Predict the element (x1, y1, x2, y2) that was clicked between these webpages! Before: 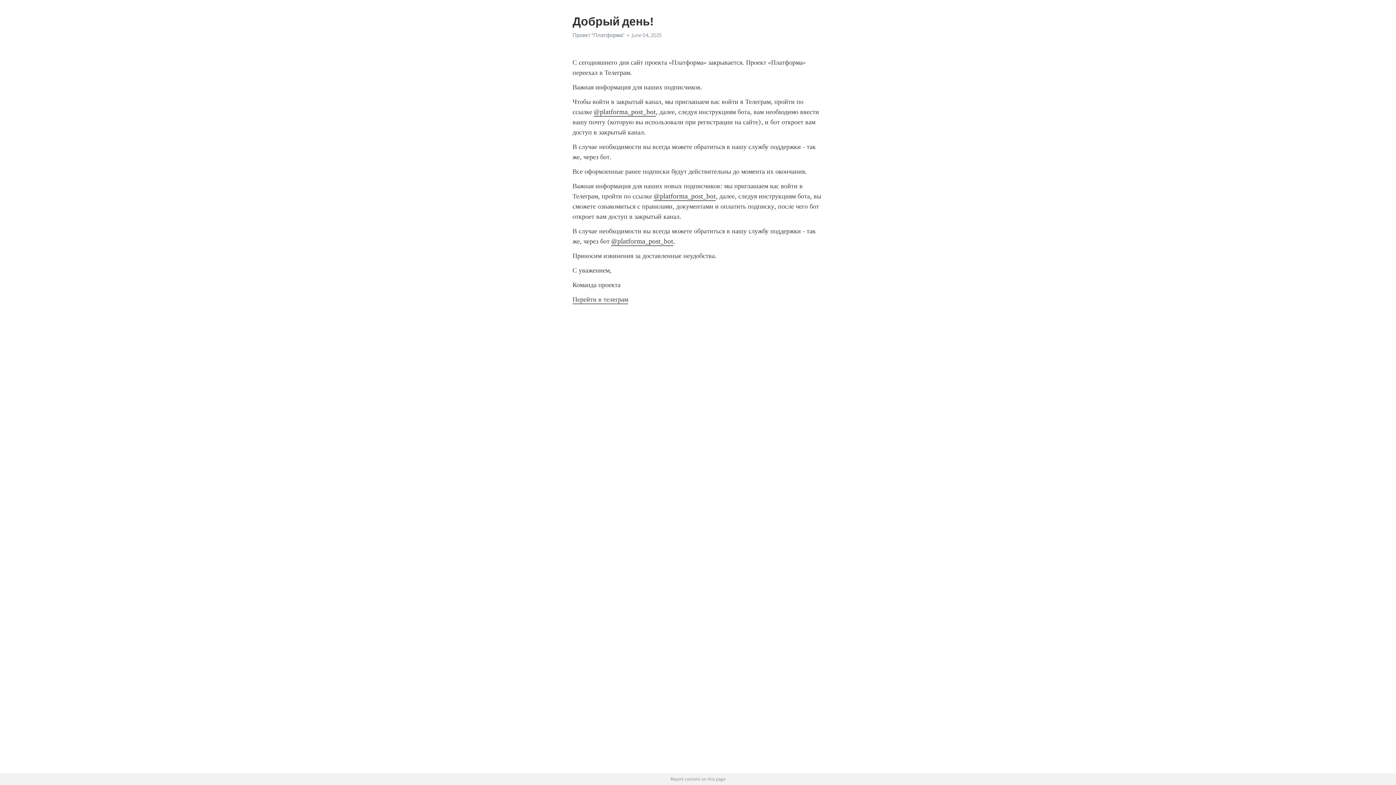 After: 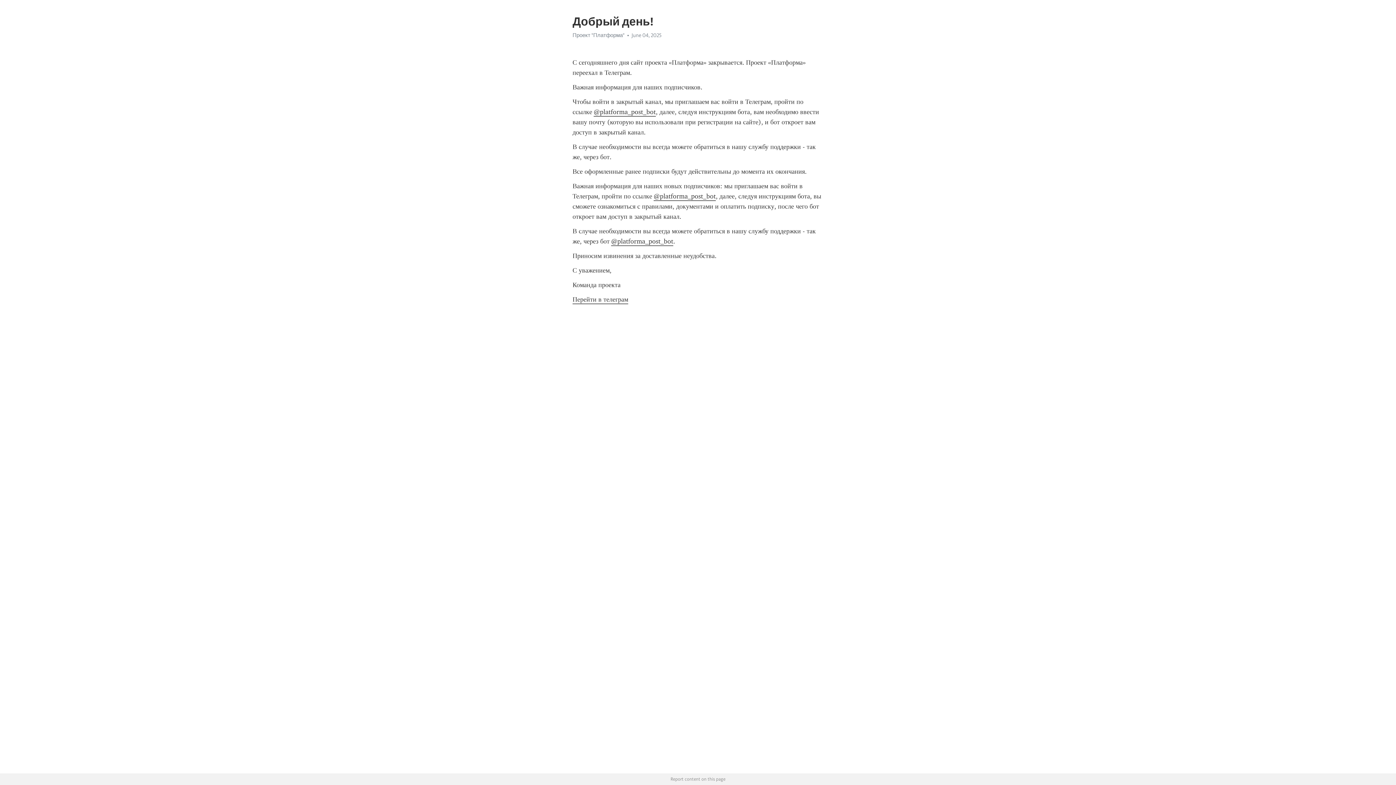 Action: bbox: (572, 32, 624, 38) label: Проект "Платформа"